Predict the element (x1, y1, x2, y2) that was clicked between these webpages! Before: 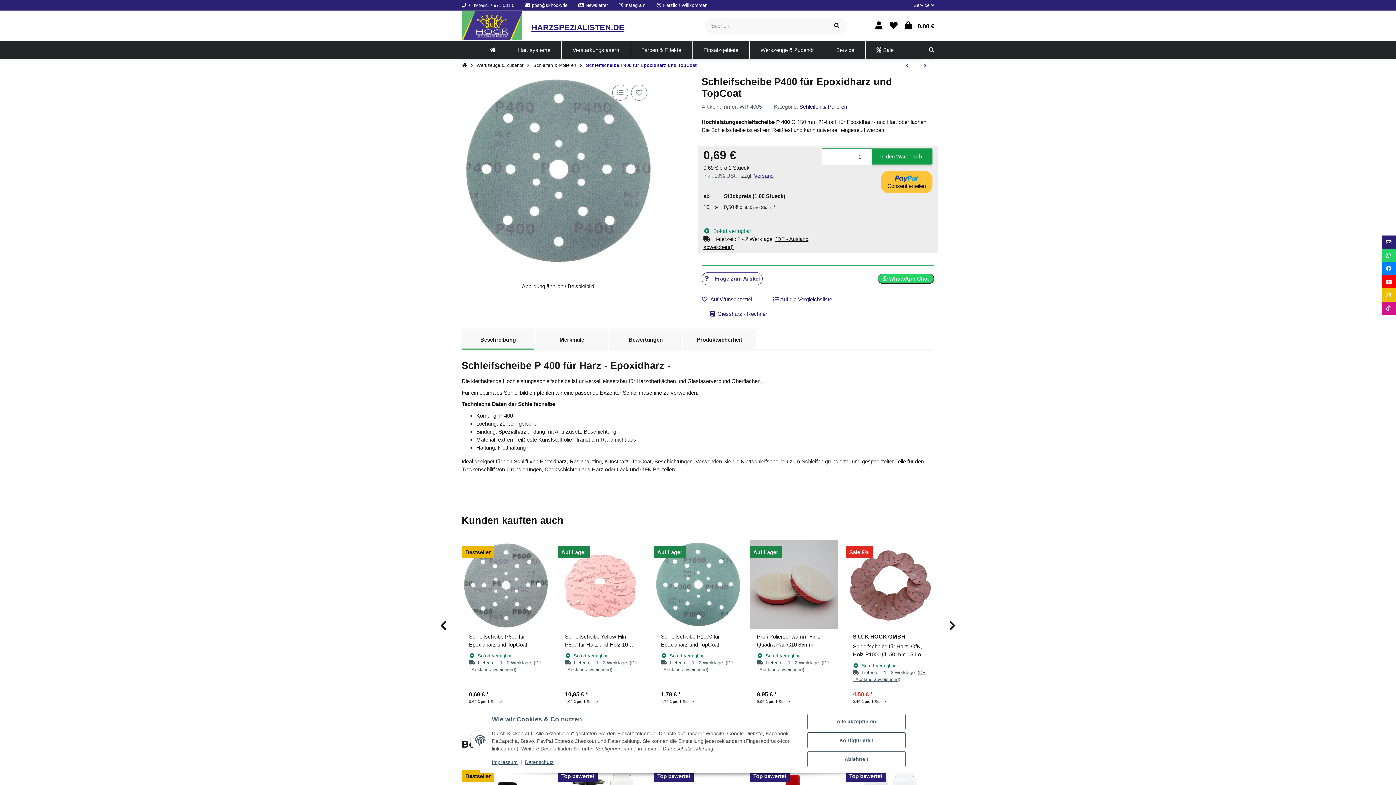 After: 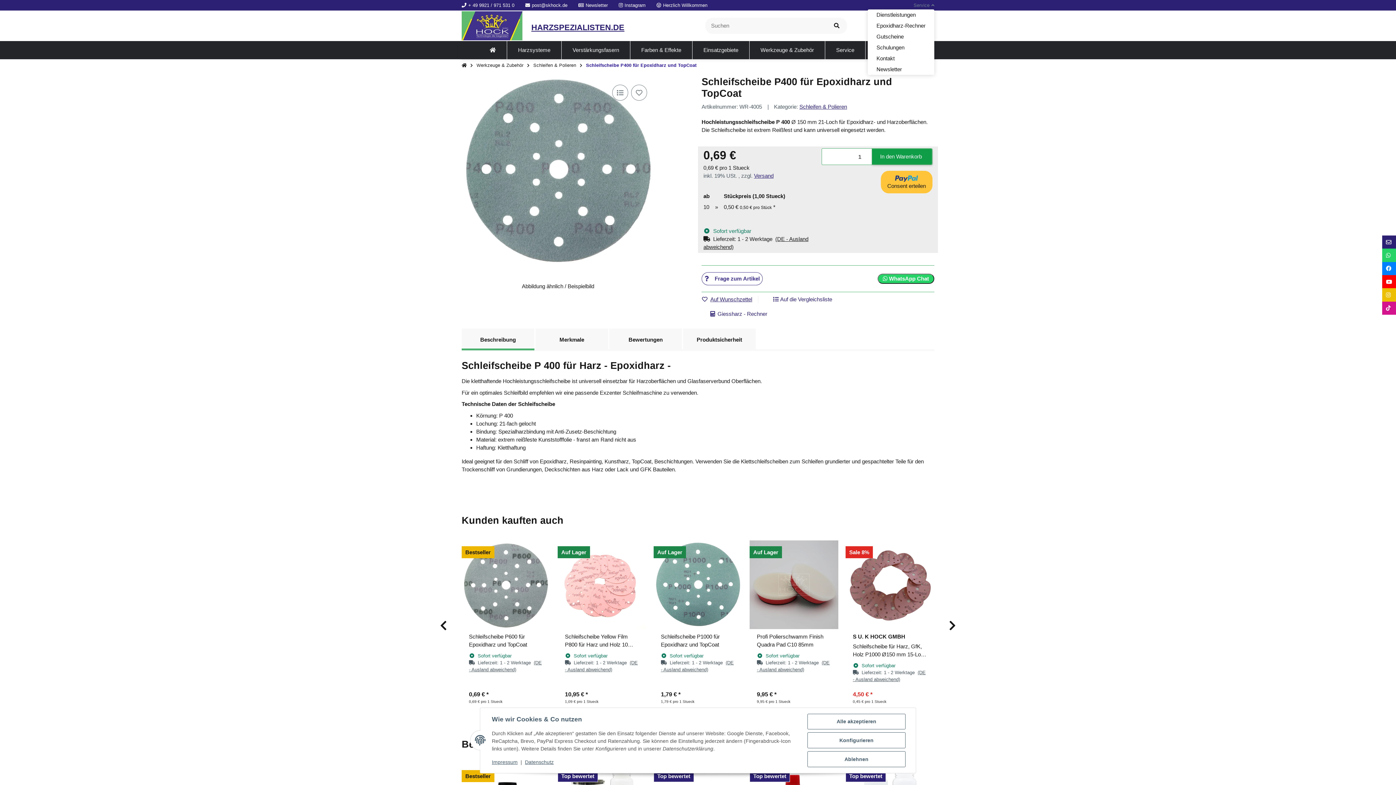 Action: label: Service bbox: (908, 1, 934, 8)